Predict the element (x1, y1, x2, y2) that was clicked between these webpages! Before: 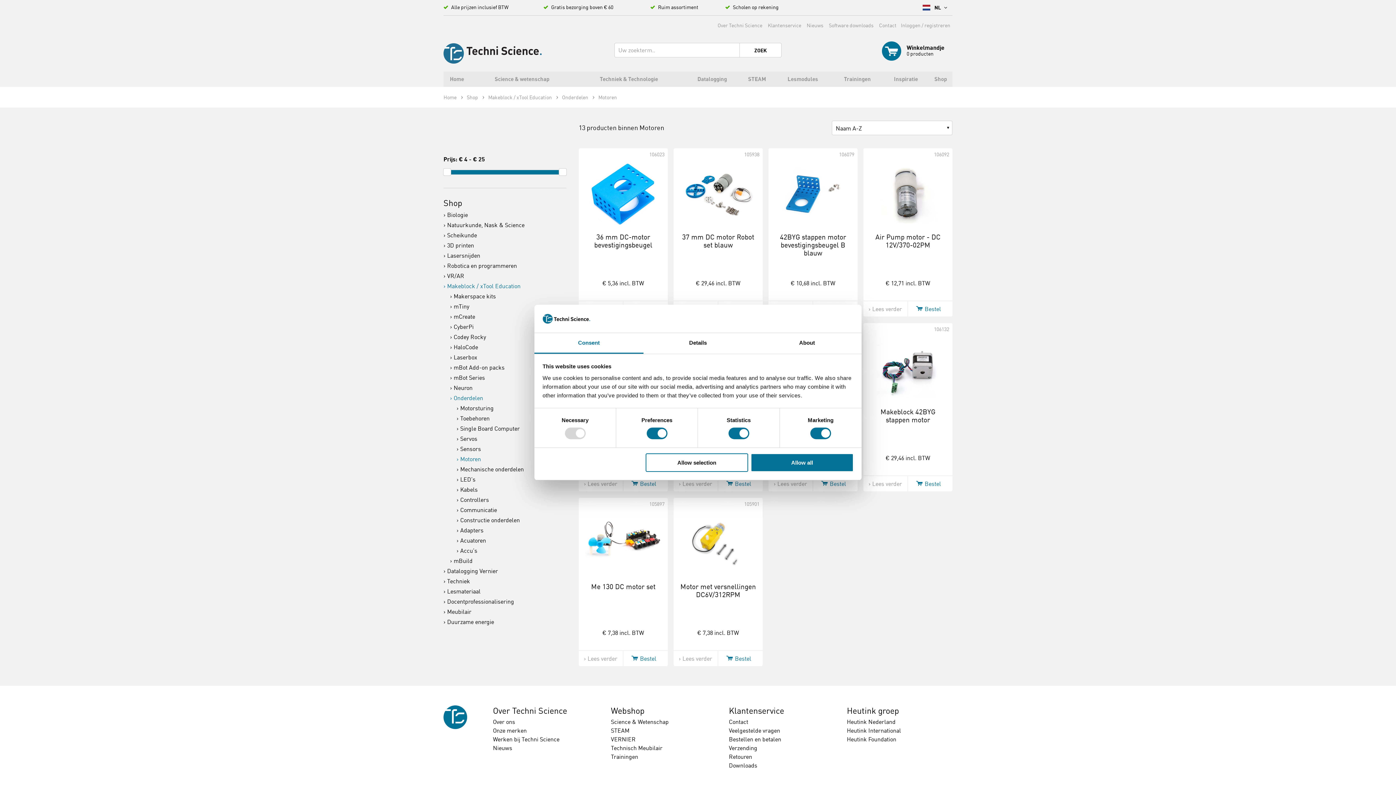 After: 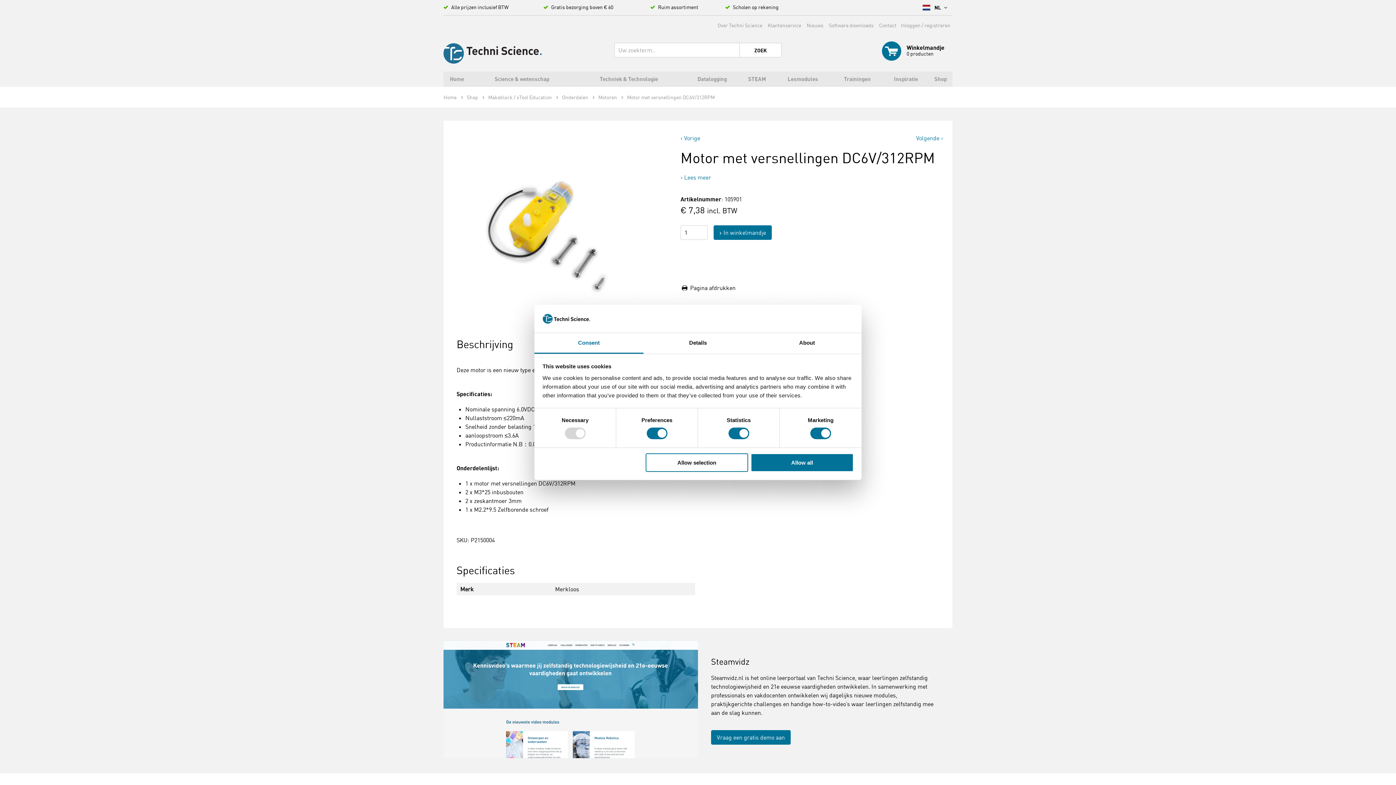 Action: bbox: (680, 576, 756, 592) label: Motor met versnellingen DC6V/312RPM